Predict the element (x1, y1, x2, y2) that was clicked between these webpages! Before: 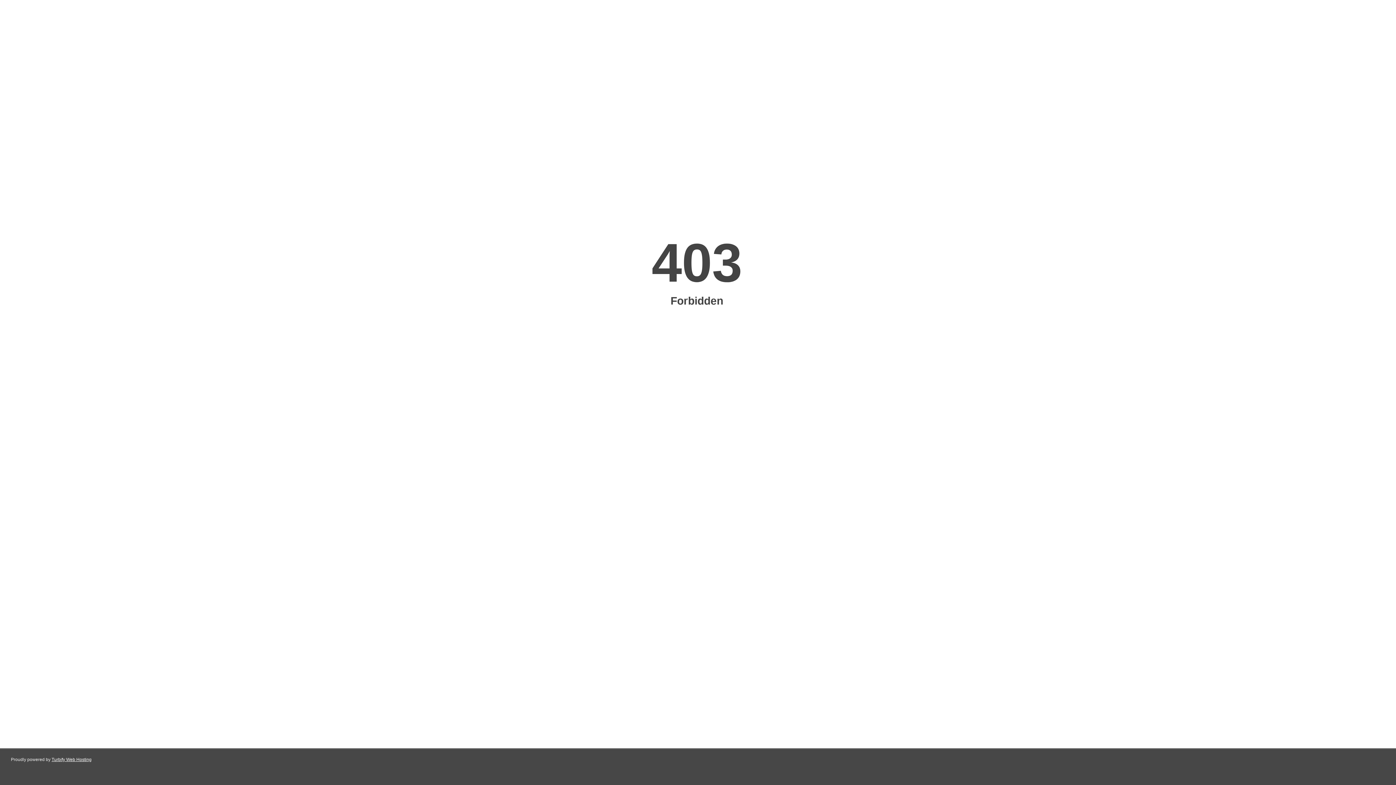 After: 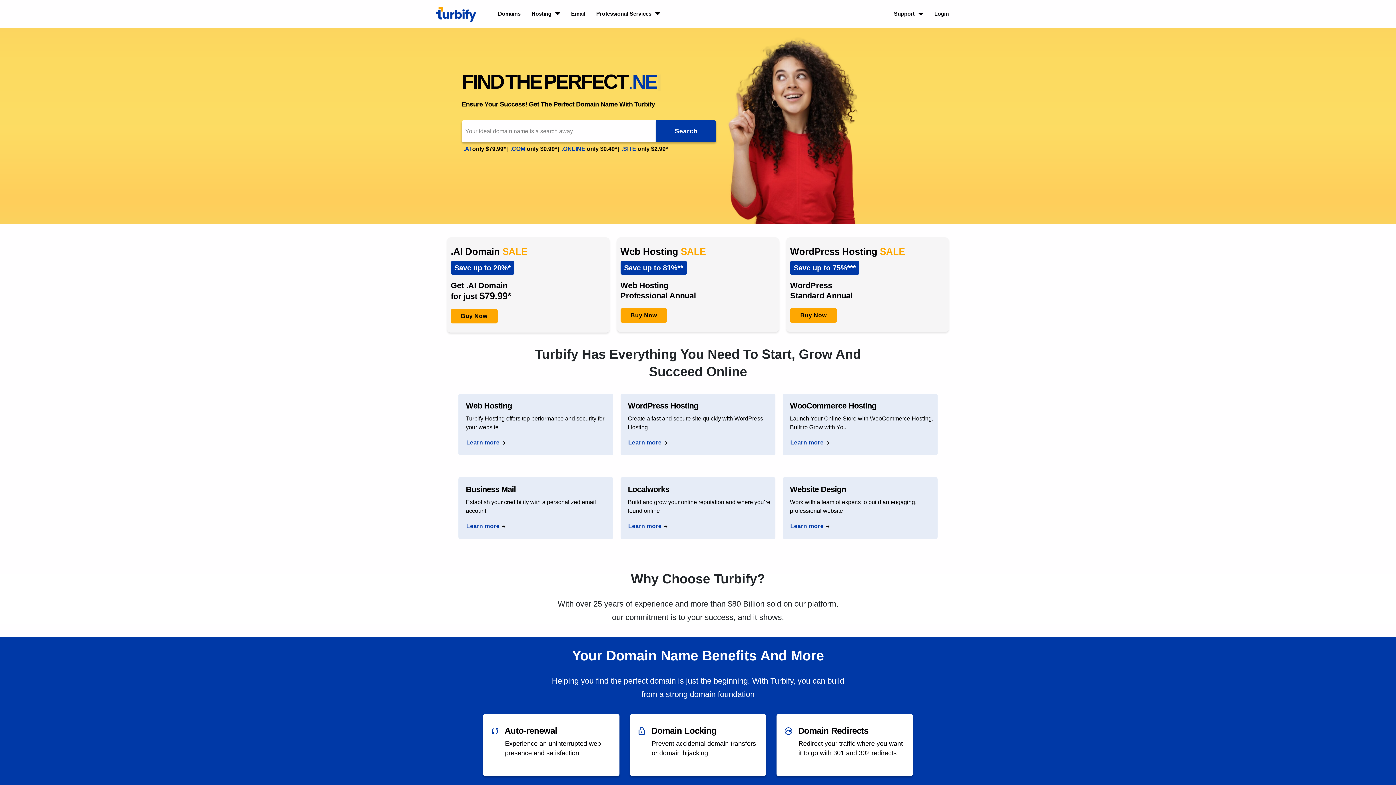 Action: bbox: (51, 757, 91, 762) label: Turbify Web Hosting